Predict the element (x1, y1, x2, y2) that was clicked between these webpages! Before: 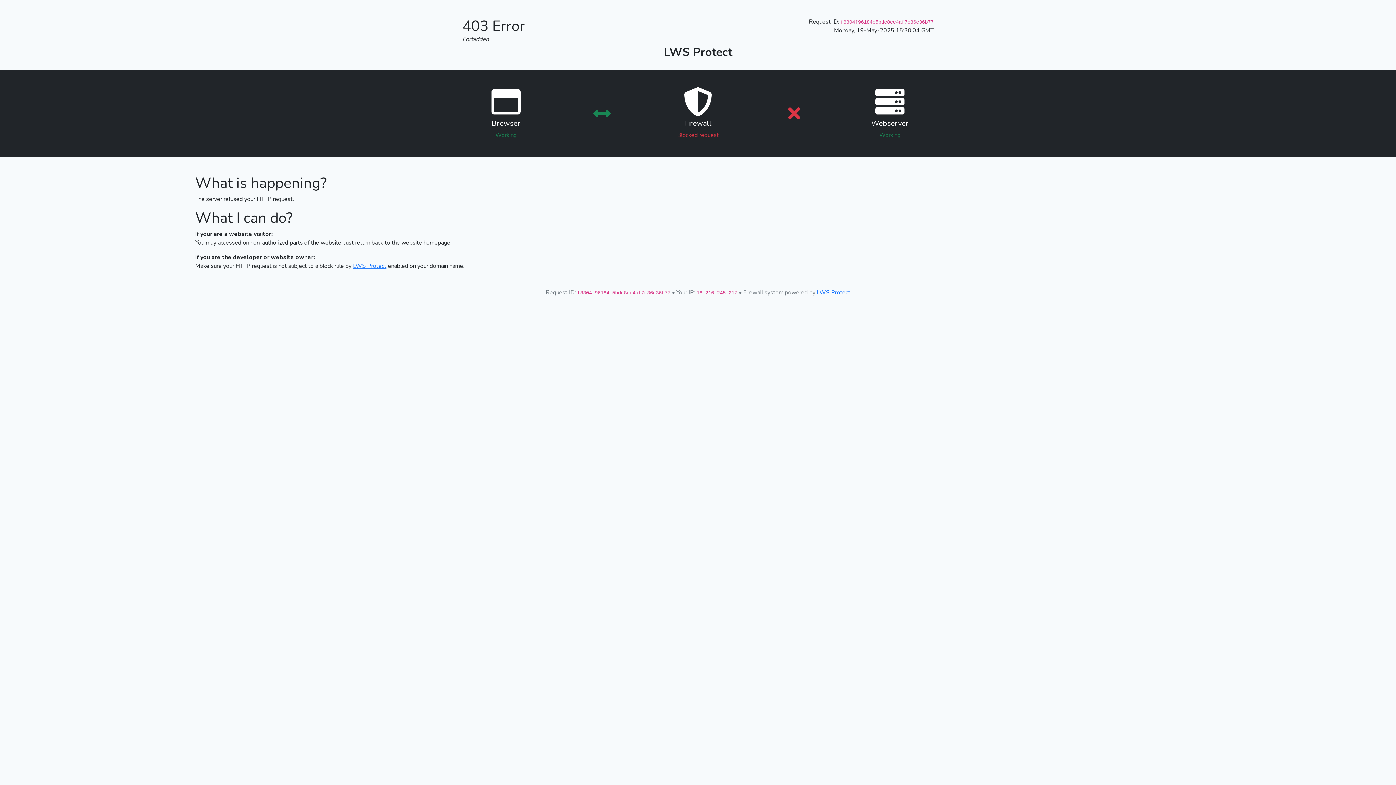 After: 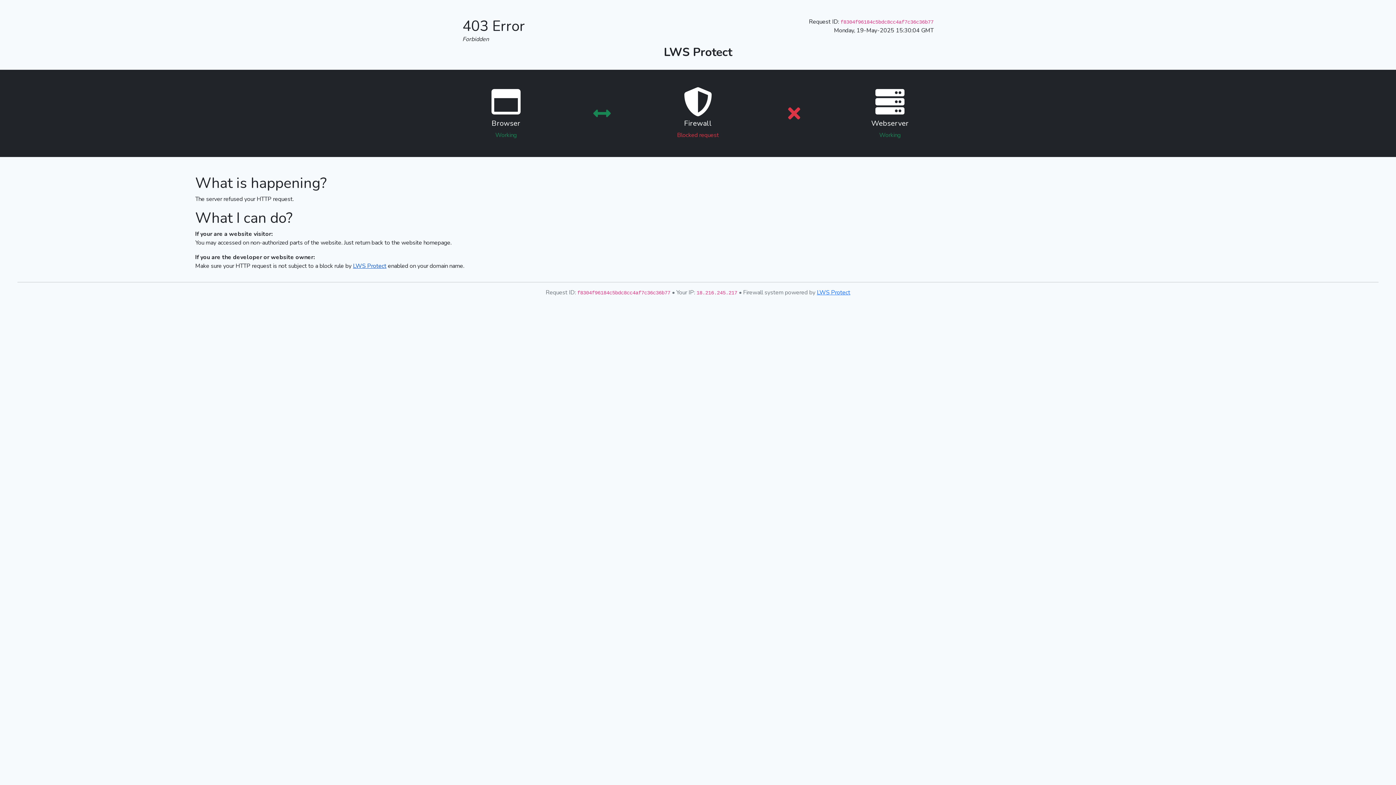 Action: bbox: (353, 262, 386, 270) label: LWS Protect